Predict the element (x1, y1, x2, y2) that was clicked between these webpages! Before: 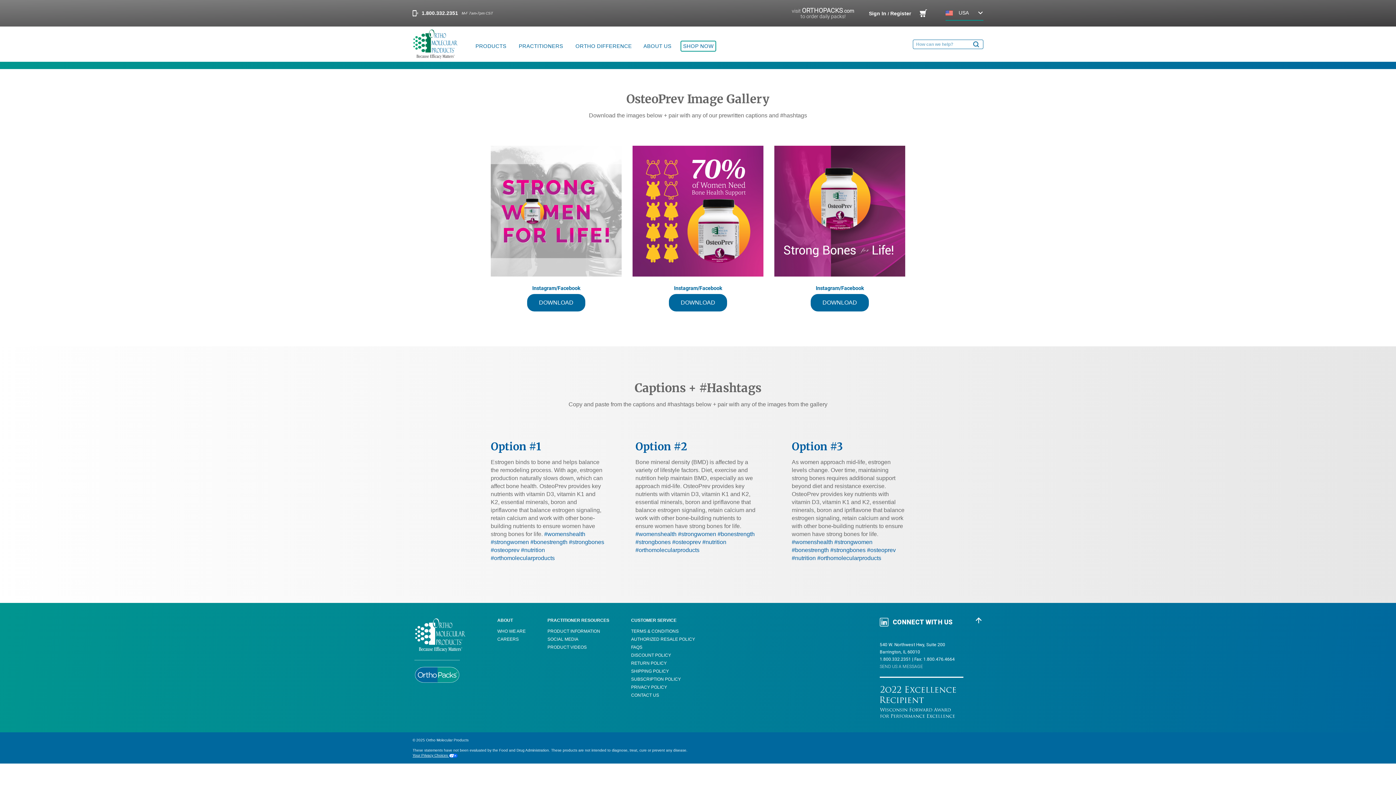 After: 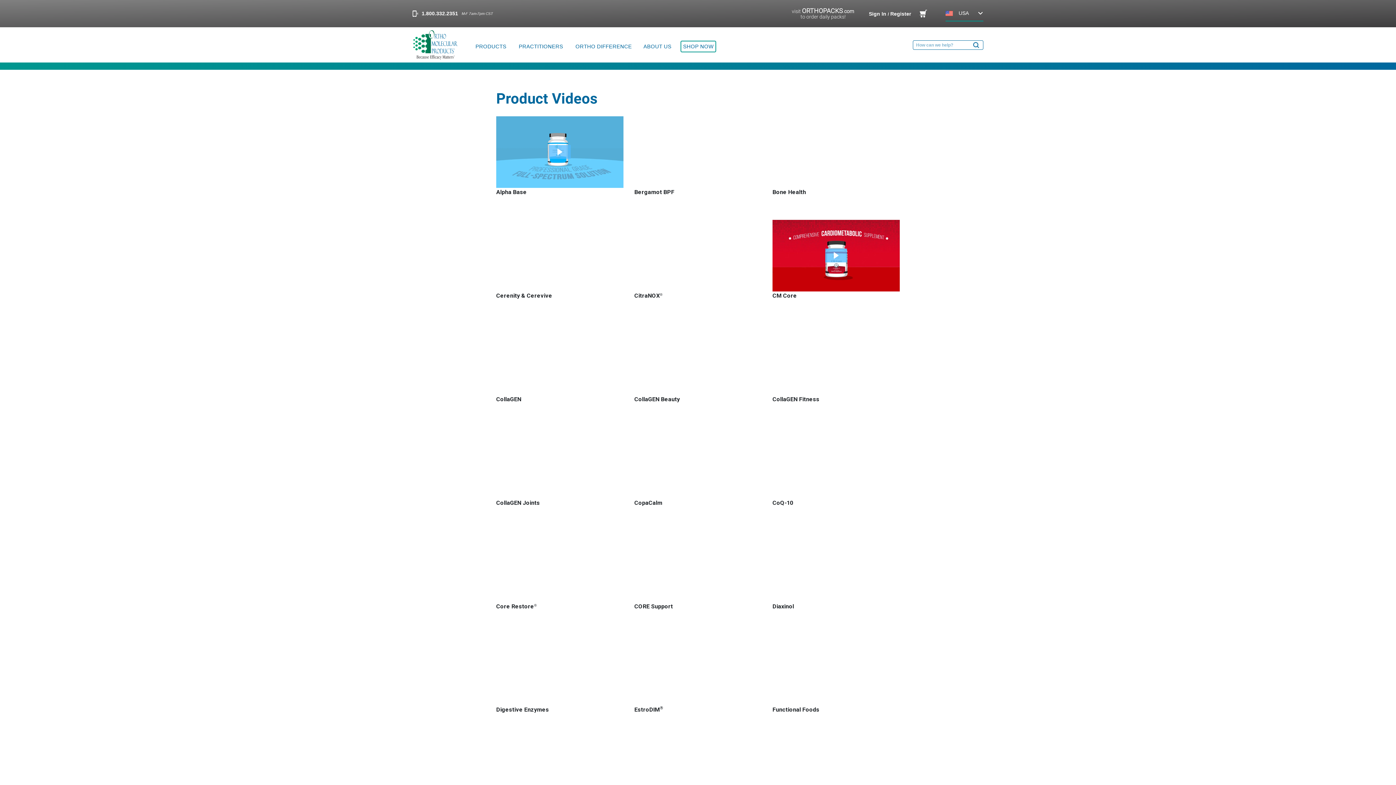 Action: label: PRODUCT VIDEOS bbox: (547, 645, 586, 650)